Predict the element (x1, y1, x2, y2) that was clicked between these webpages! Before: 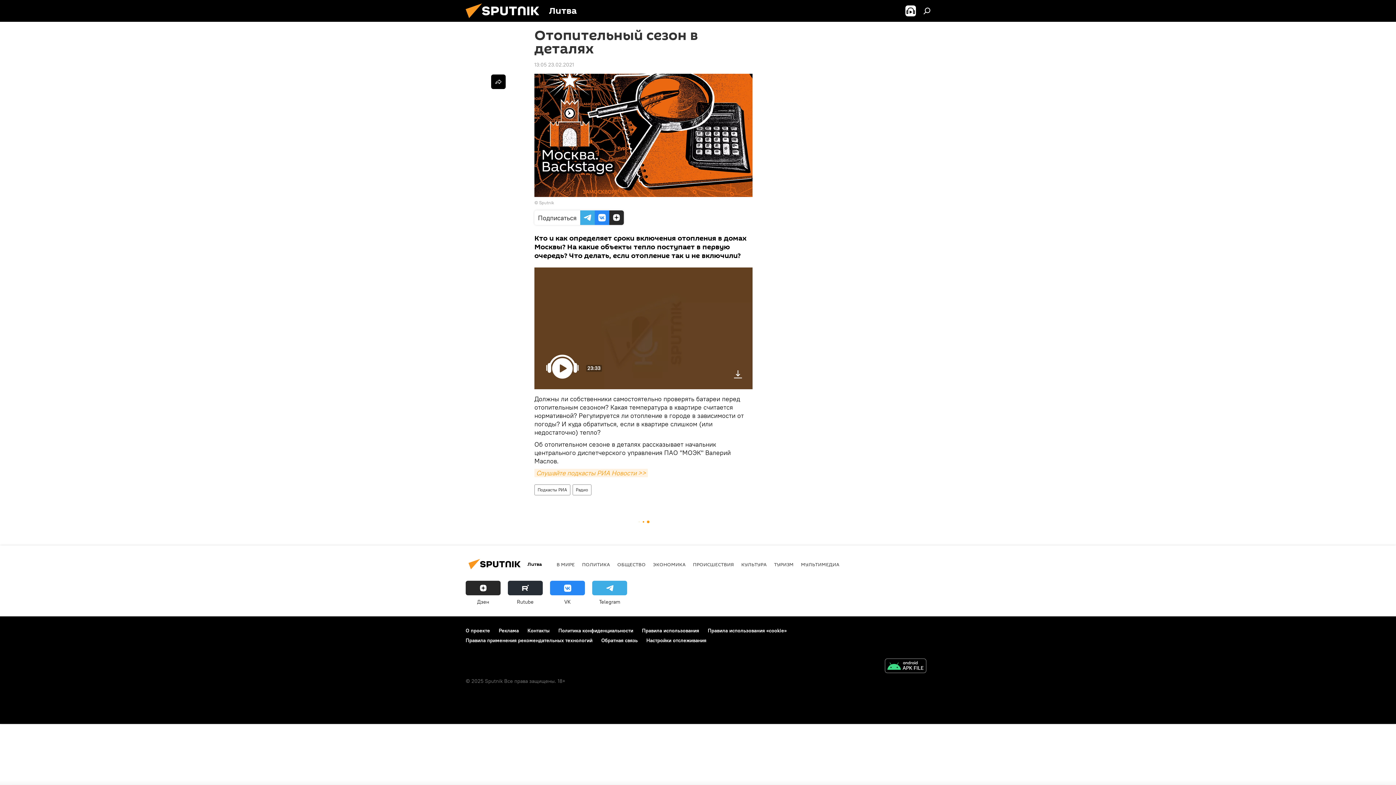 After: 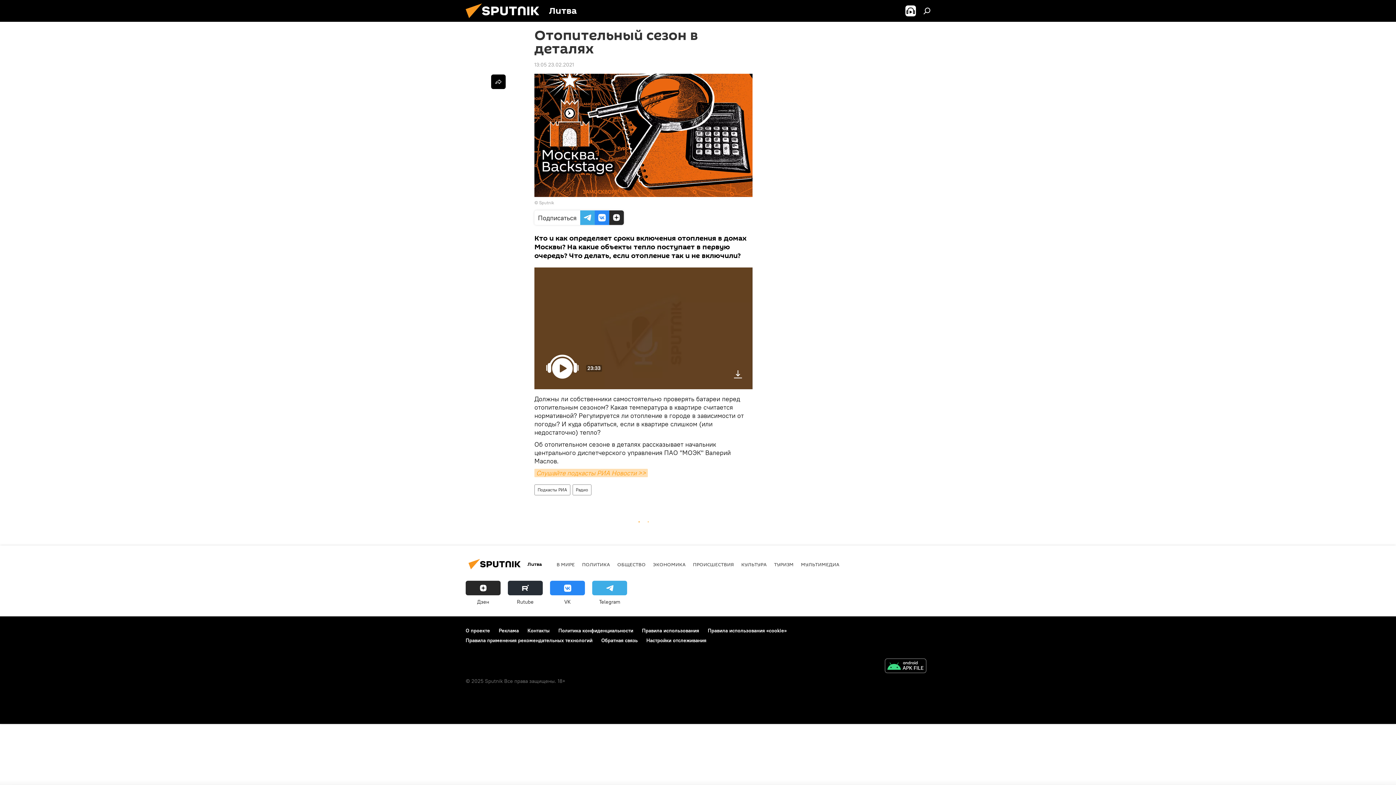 Action: label: Слушайте подкасты РИА Новости >> bbox: (534, 469, 648, 477)